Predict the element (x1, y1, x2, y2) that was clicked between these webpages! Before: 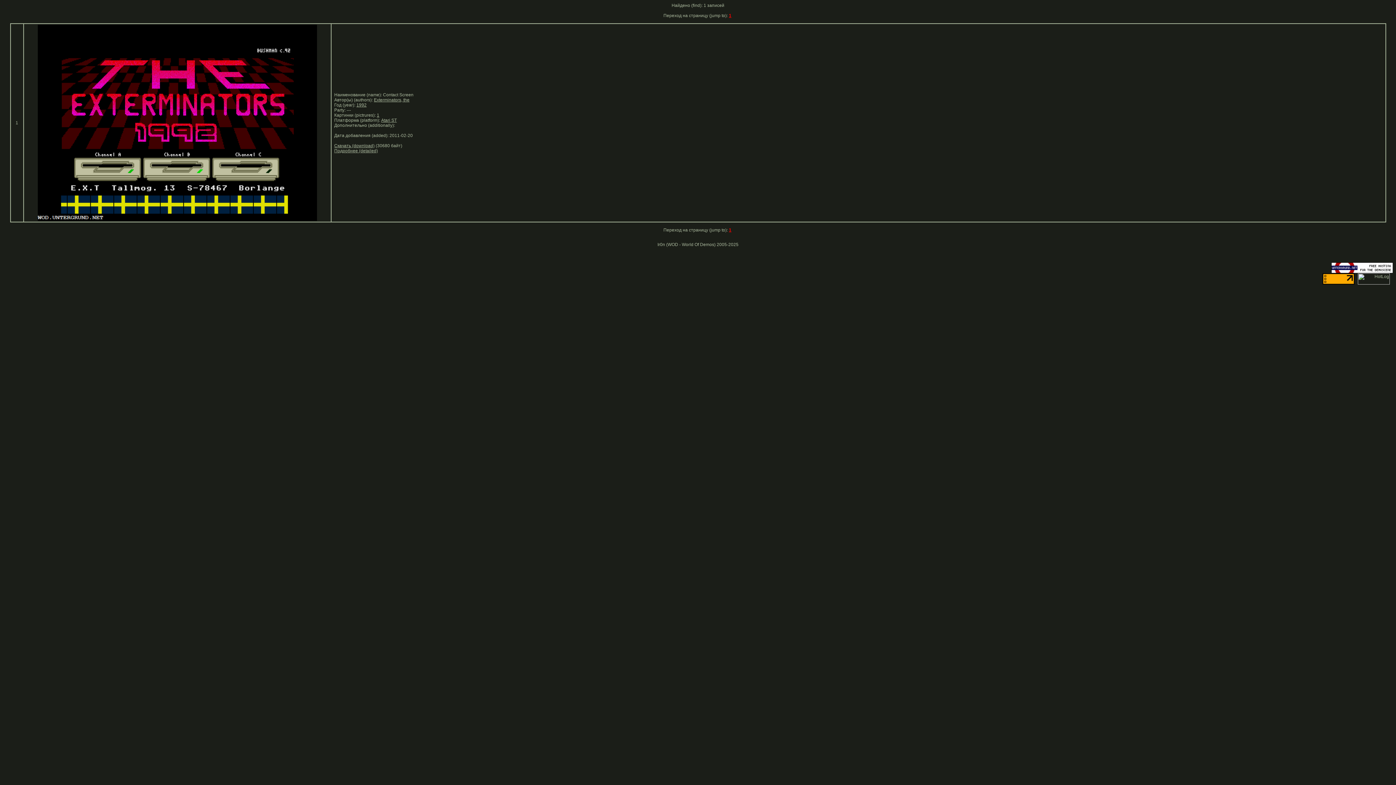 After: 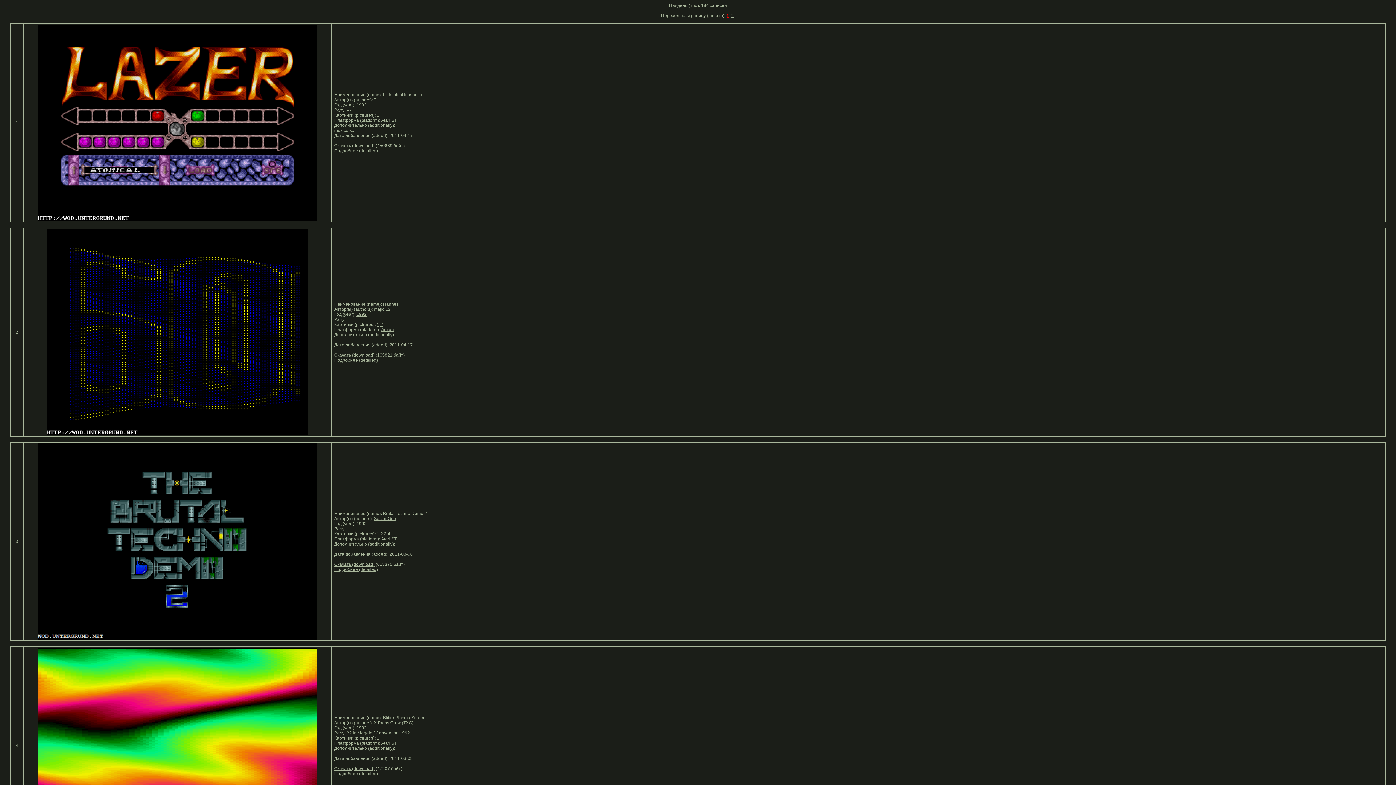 Action: bbox: (356, 102, 366, 107) label: 1992